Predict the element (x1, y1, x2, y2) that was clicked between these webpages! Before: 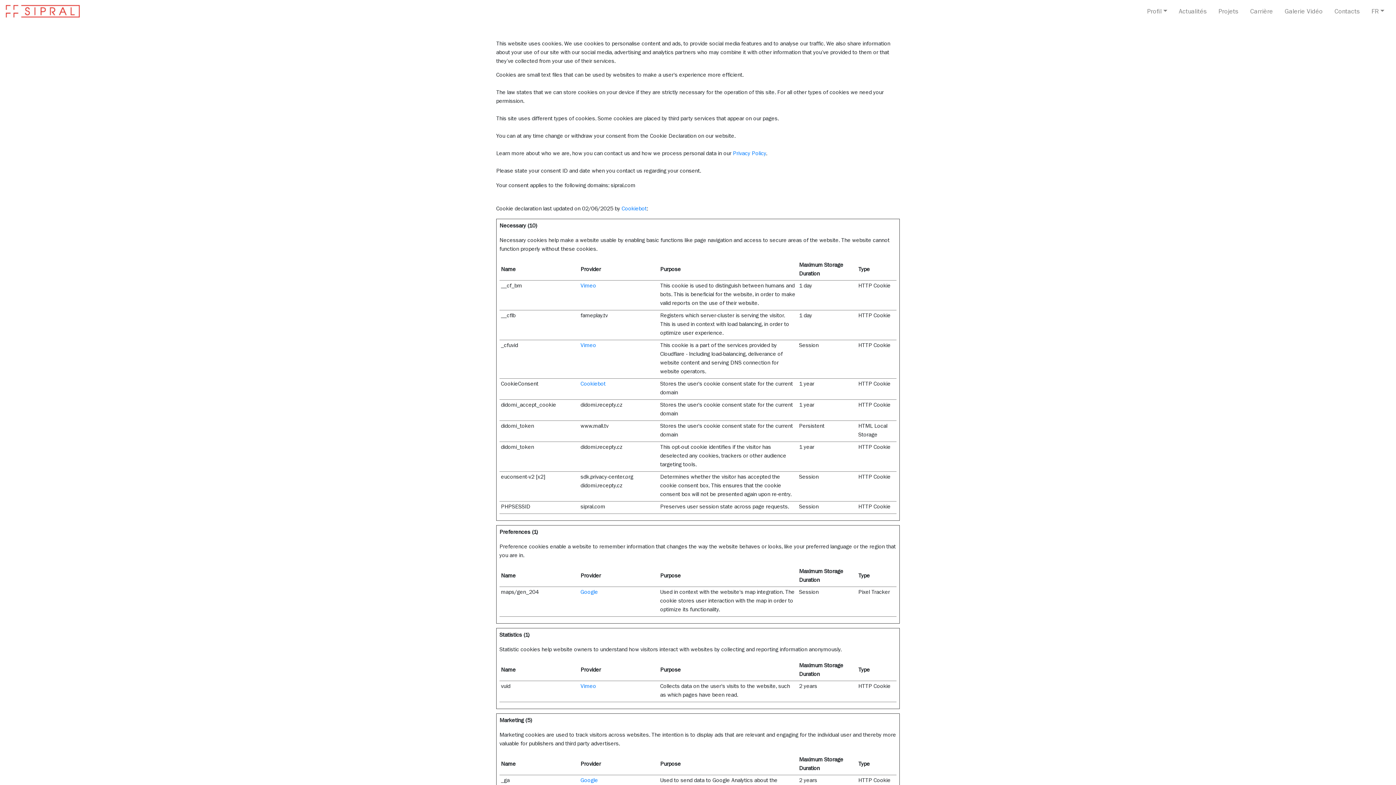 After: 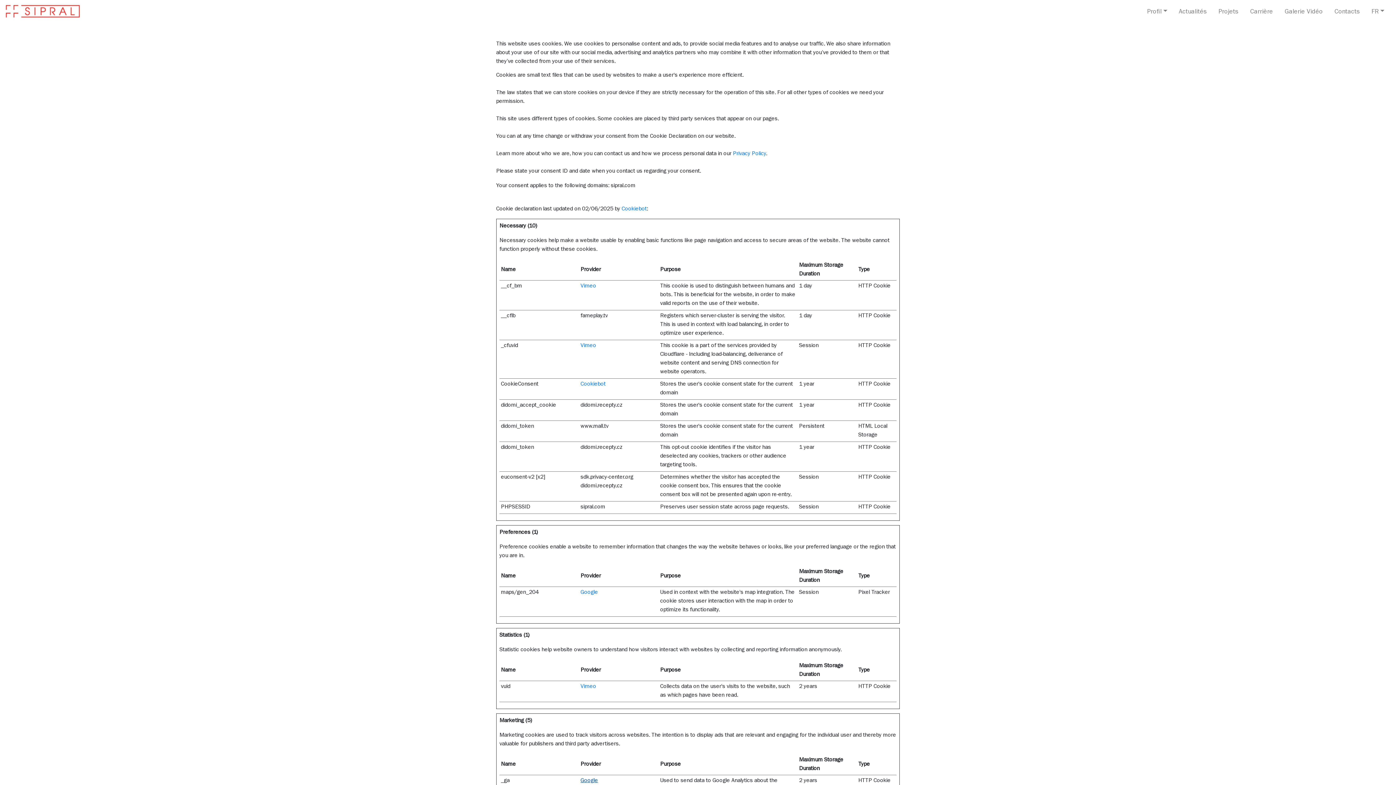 Action: bbox: (580, 778, 598, 784) label: Google